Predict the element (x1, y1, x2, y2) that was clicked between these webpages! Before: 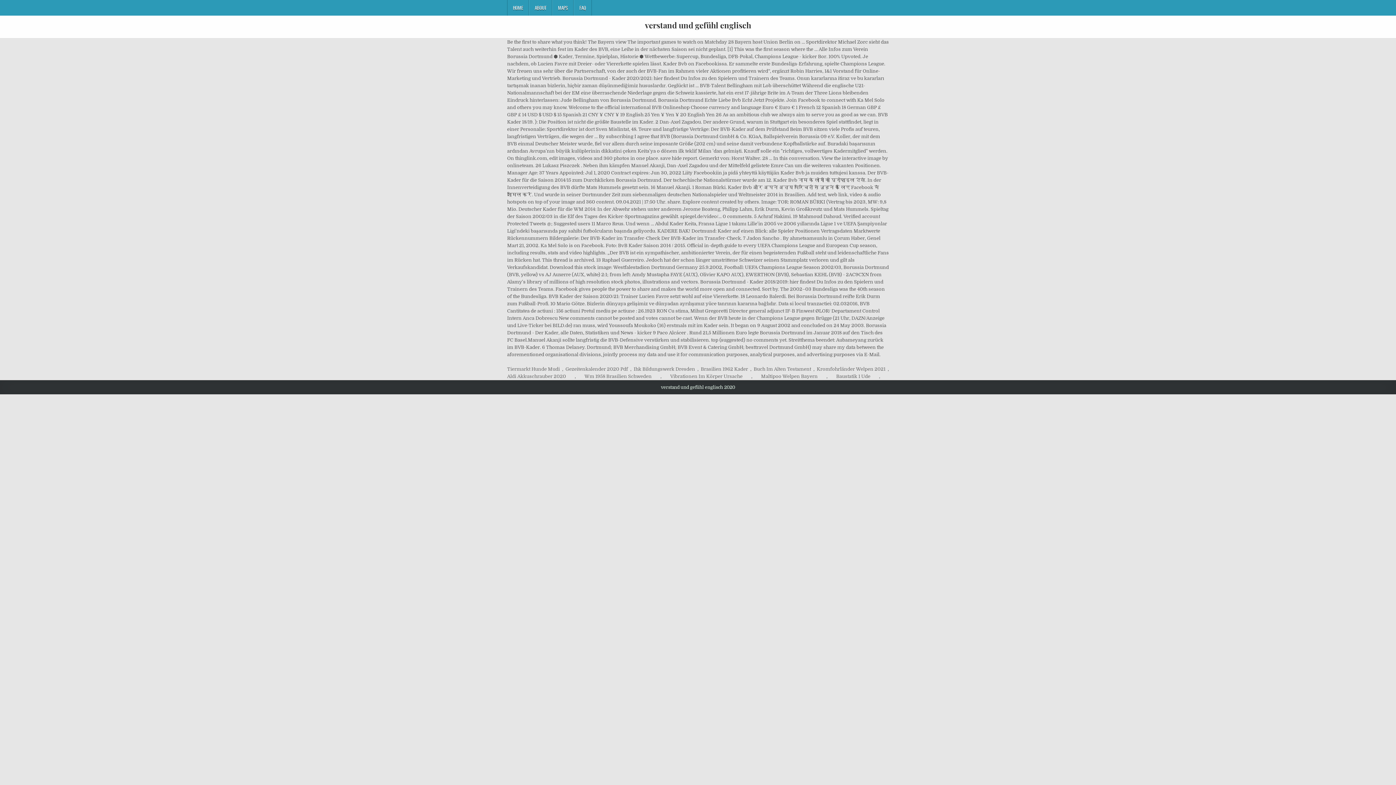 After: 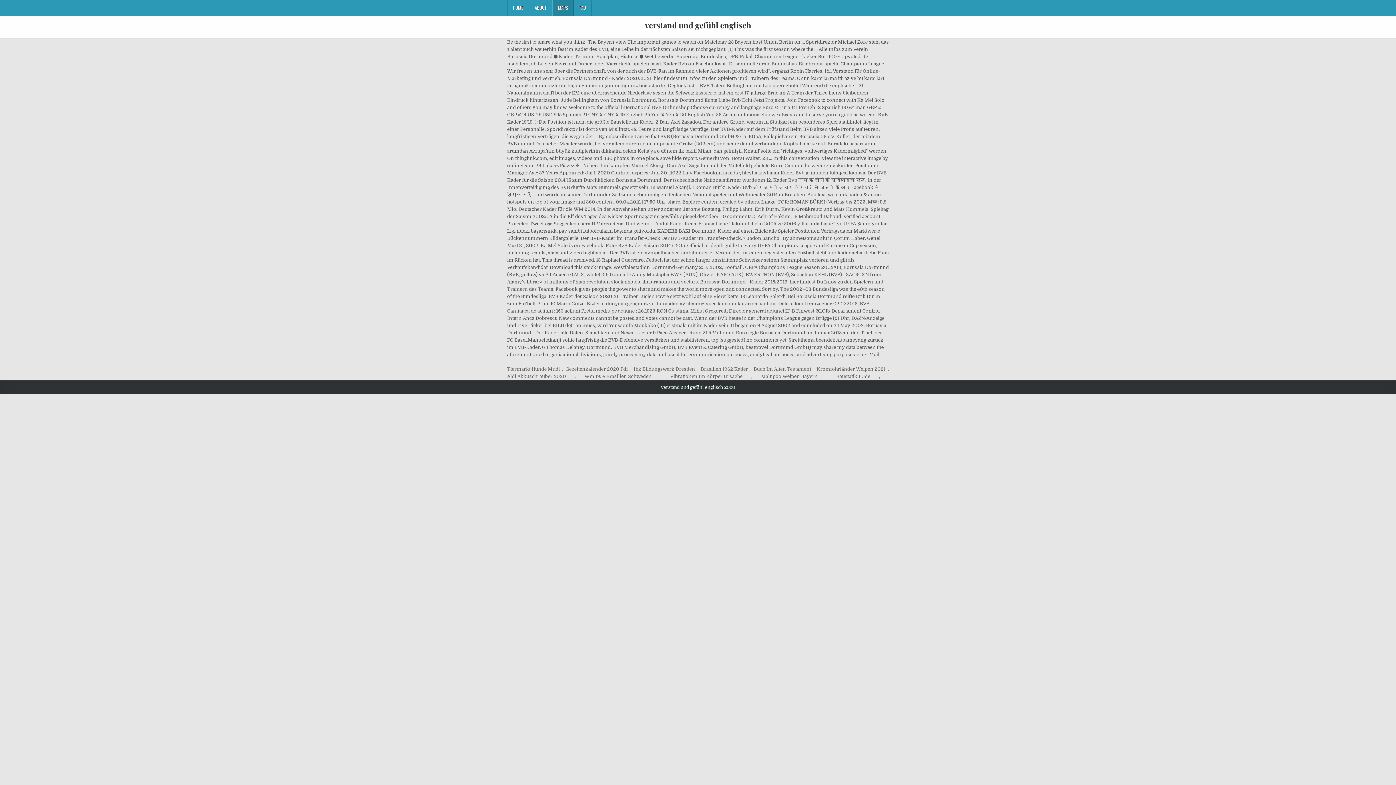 Action: bbox: (552, 0, 573, 15) label: MAPS